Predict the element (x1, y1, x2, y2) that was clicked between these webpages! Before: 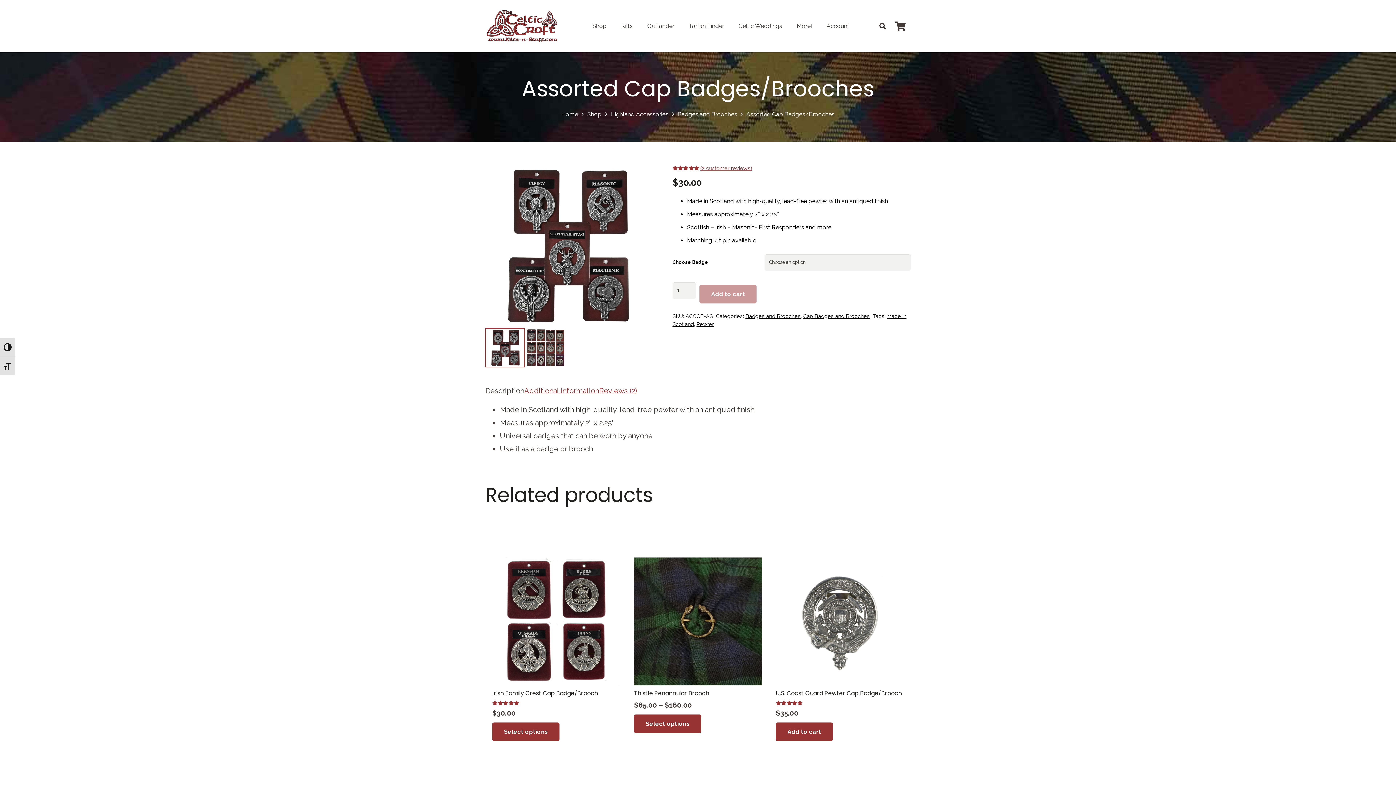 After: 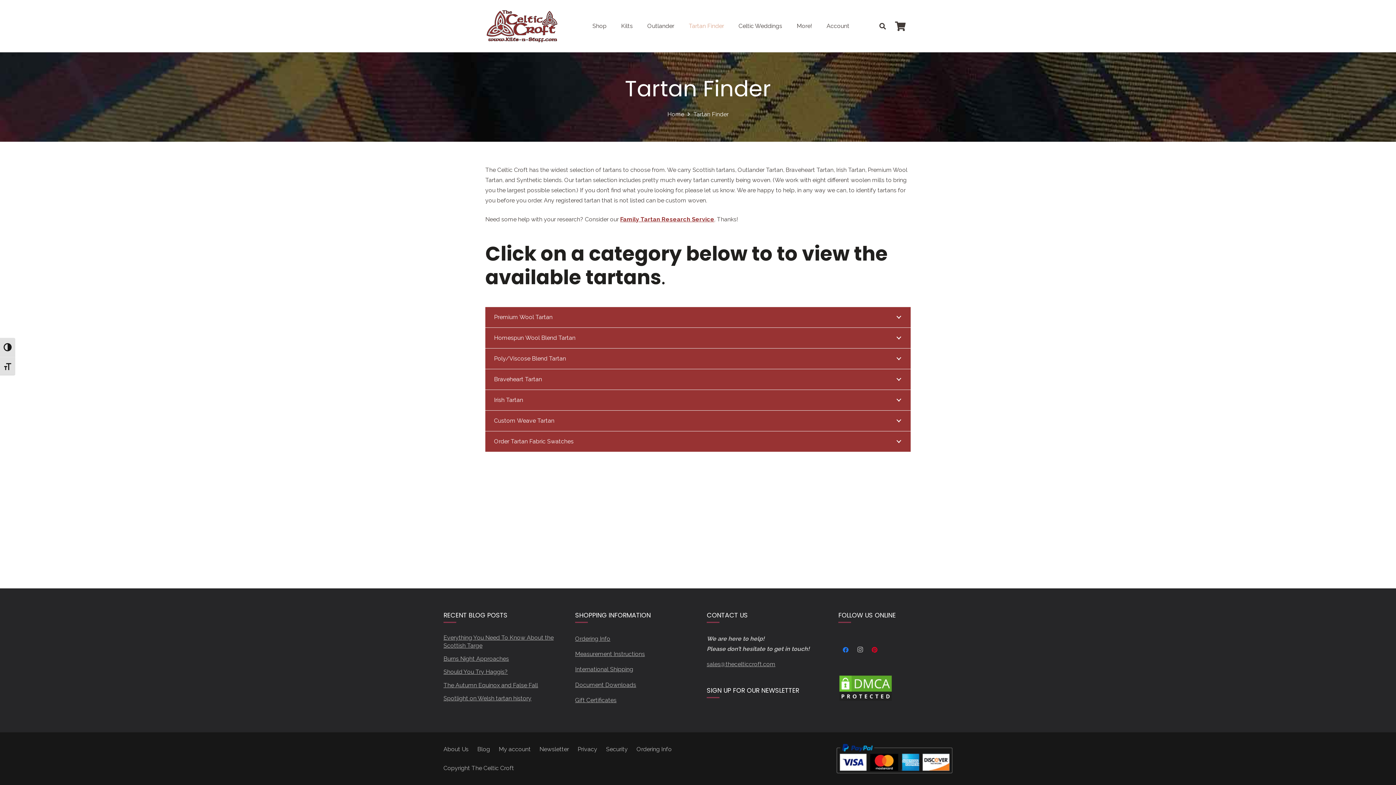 Action: label: Tartan Finder bbox: (681, 0, 731, 52)